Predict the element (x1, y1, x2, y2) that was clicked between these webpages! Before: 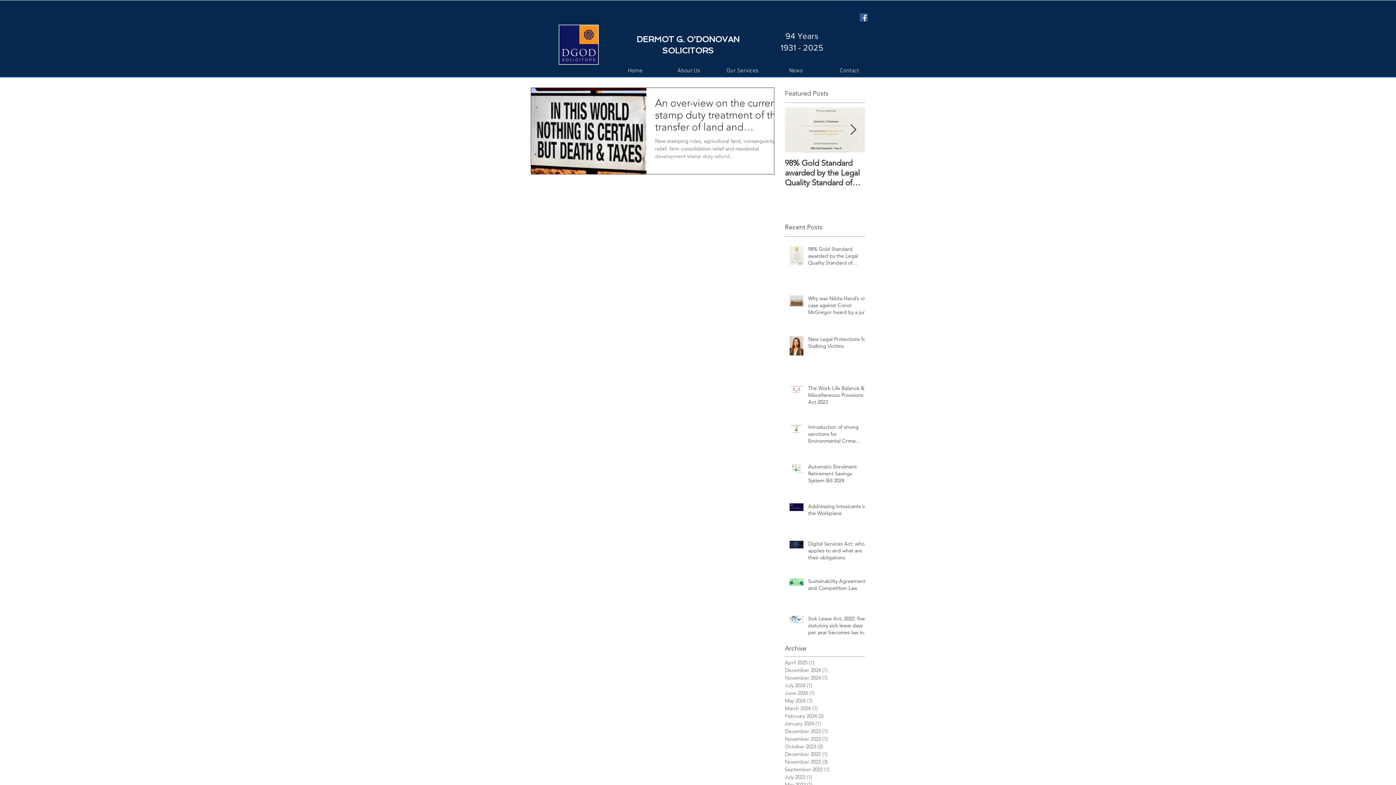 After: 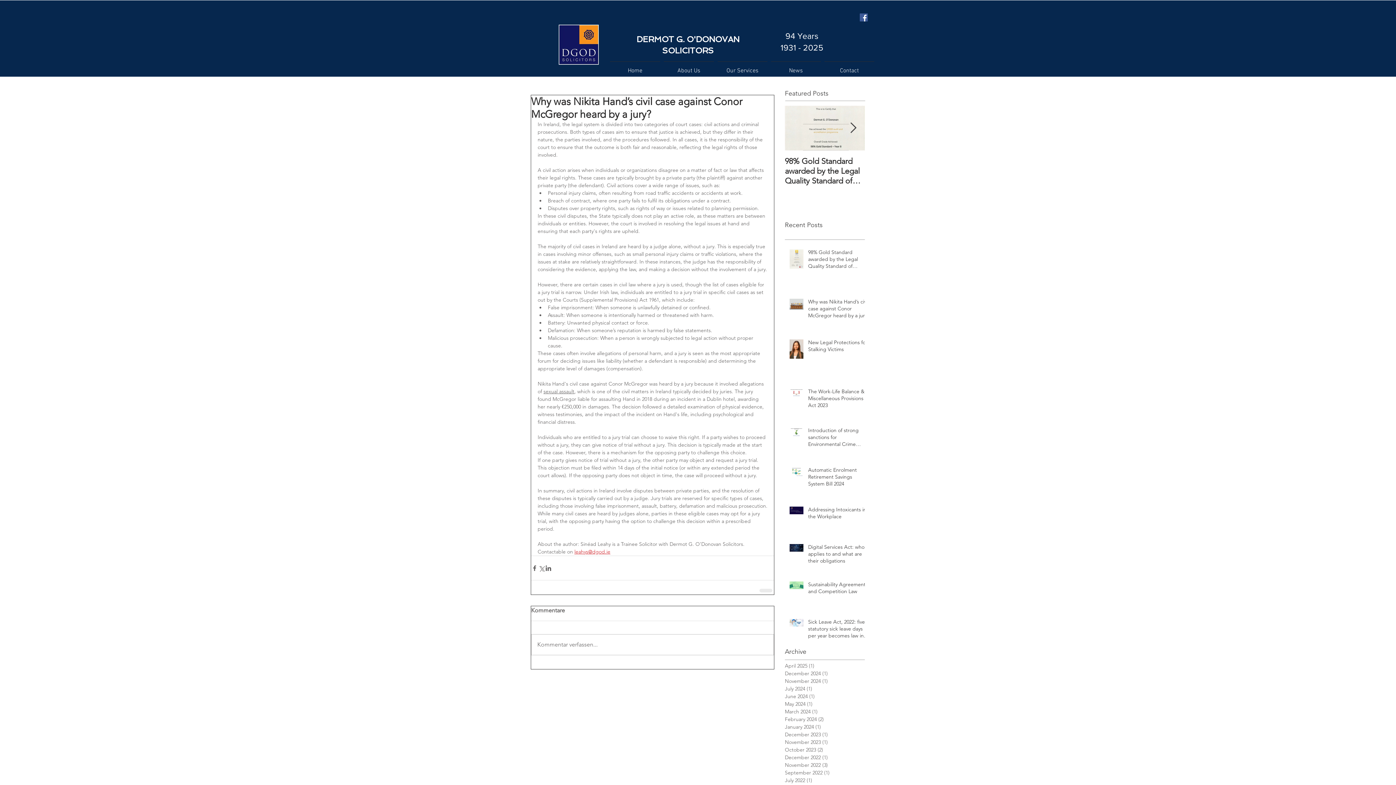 Action: bbox: (808, 295, 869, 318) label: Why was Nikita Hand’s civil case against Conor McGregor heard by a jury?